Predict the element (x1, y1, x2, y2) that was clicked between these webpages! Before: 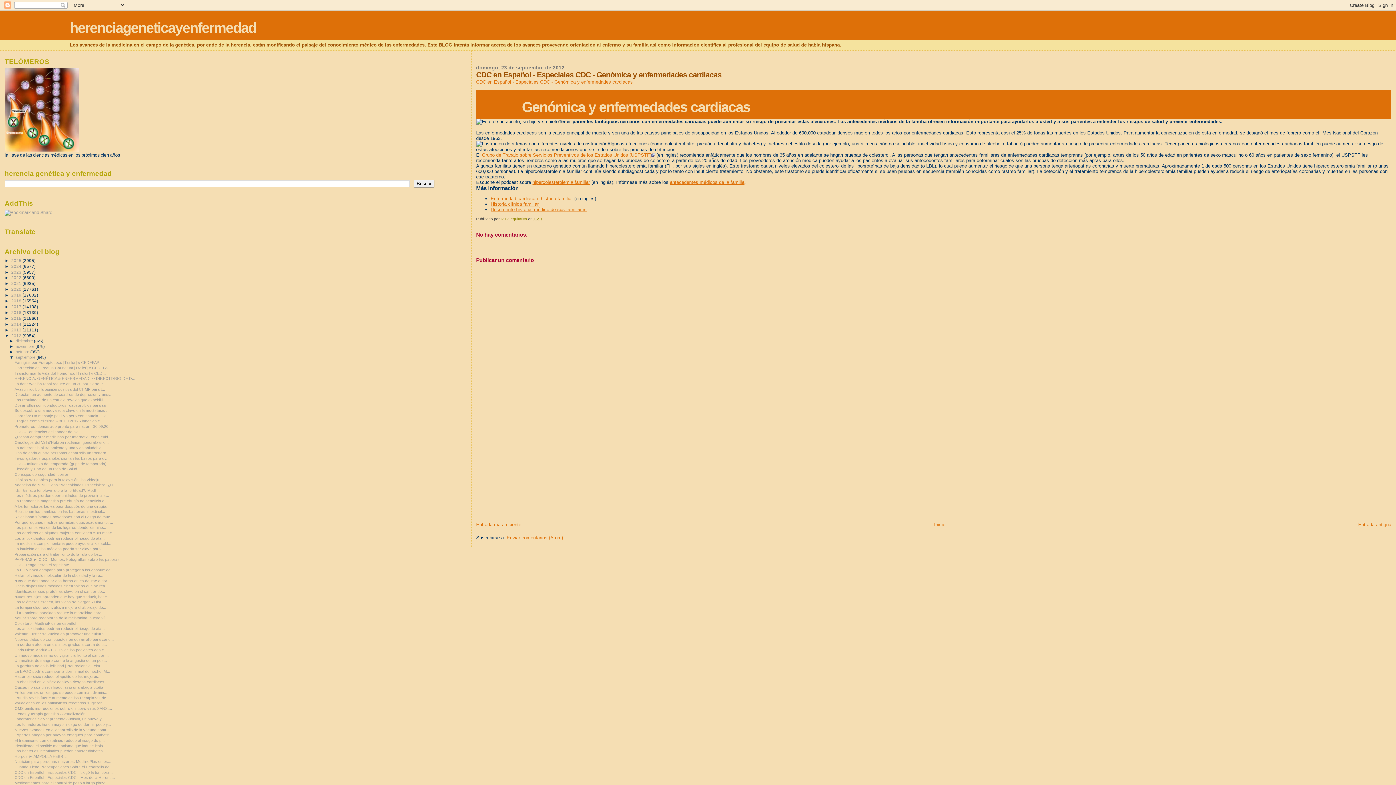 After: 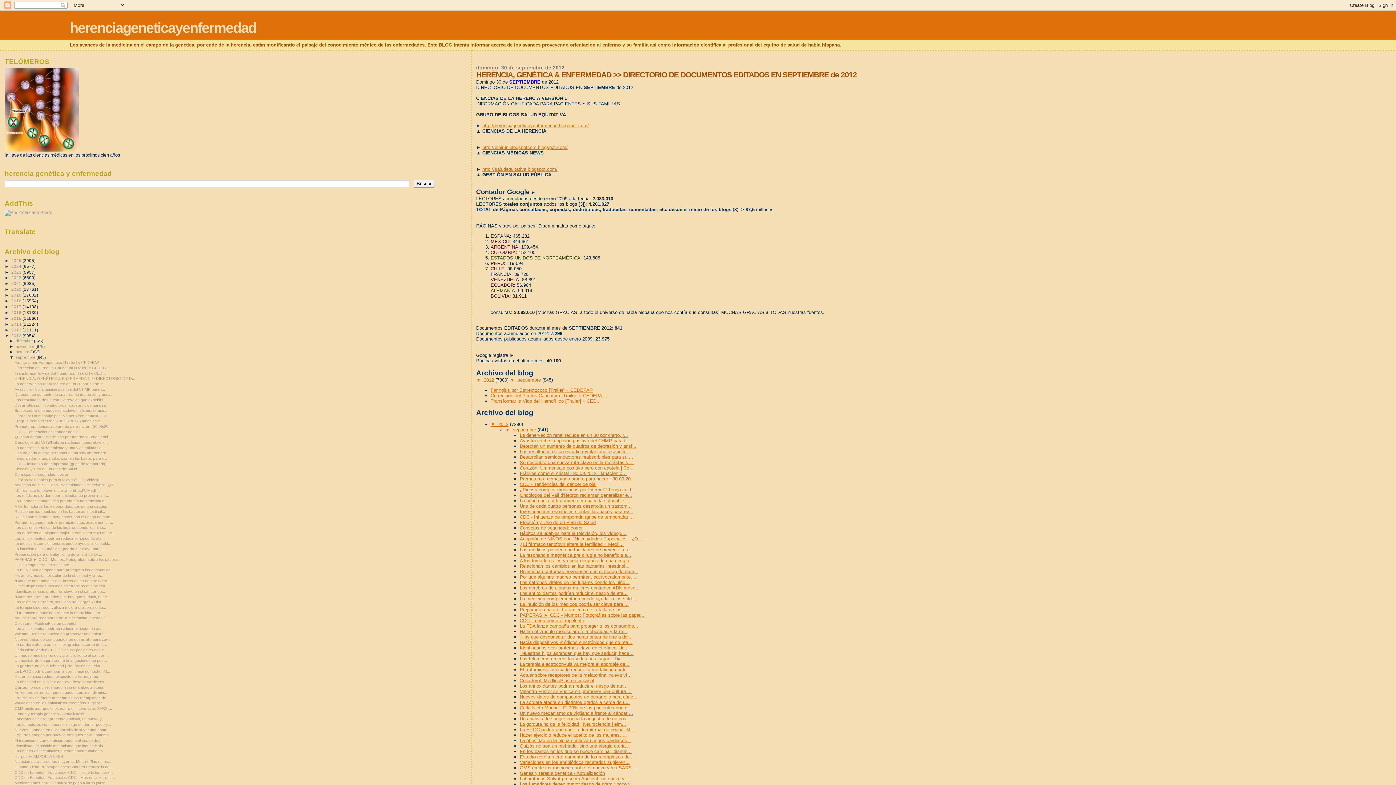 Action: label: HERENCIA, GENÉTICA & ENFERMEDAD >> DIRECTORIO DE D... bbox: (14, 376, 135, 380)